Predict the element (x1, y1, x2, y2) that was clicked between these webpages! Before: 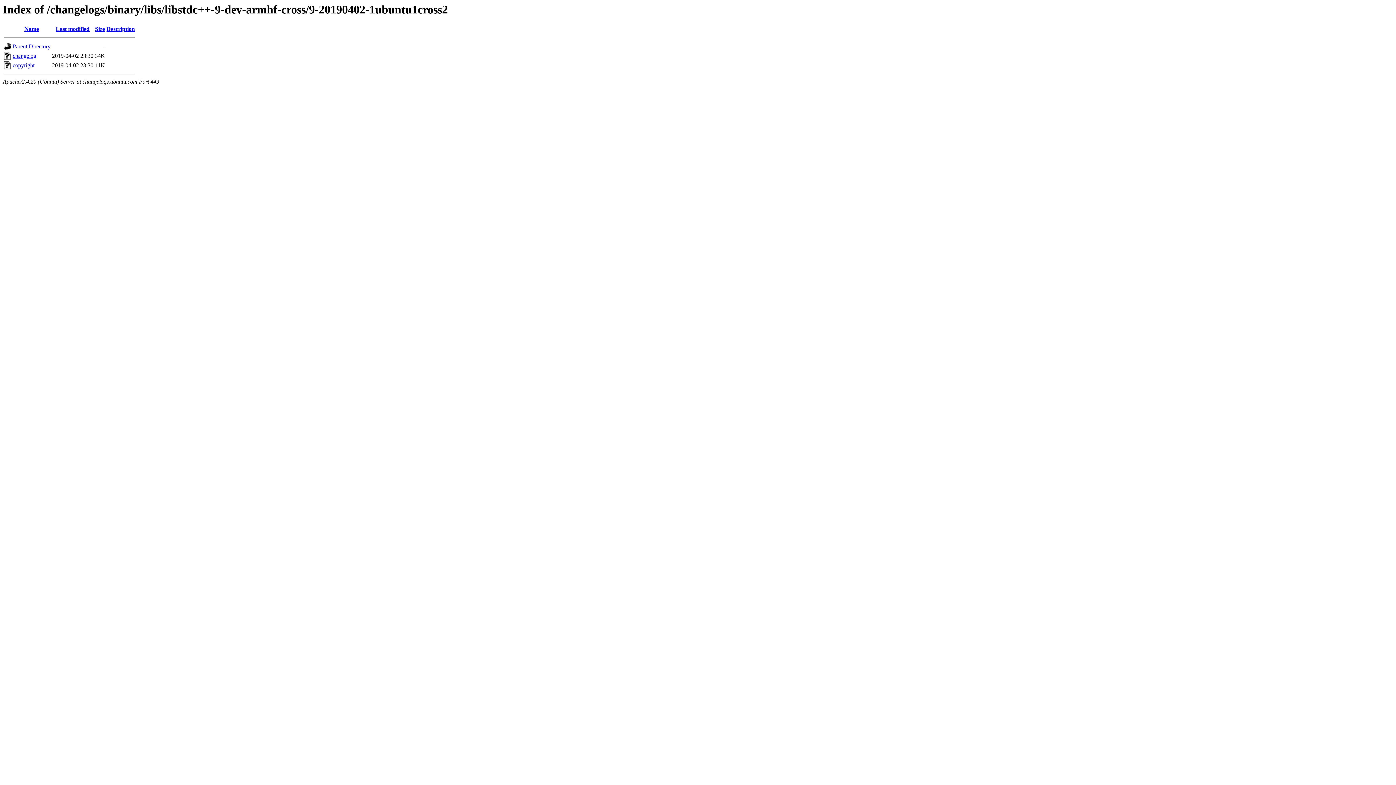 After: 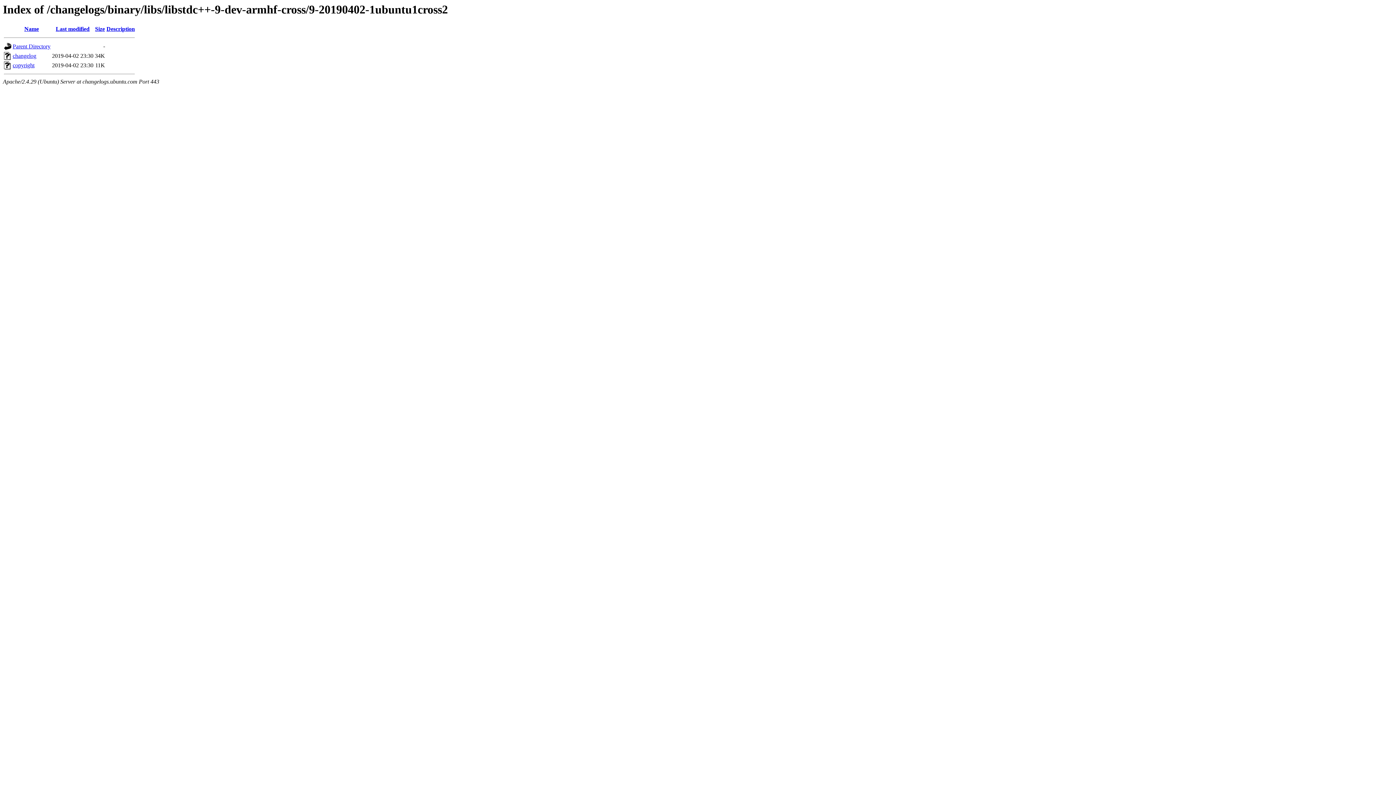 Action: bbox: (55, 25, 89, 32) label: Last modified